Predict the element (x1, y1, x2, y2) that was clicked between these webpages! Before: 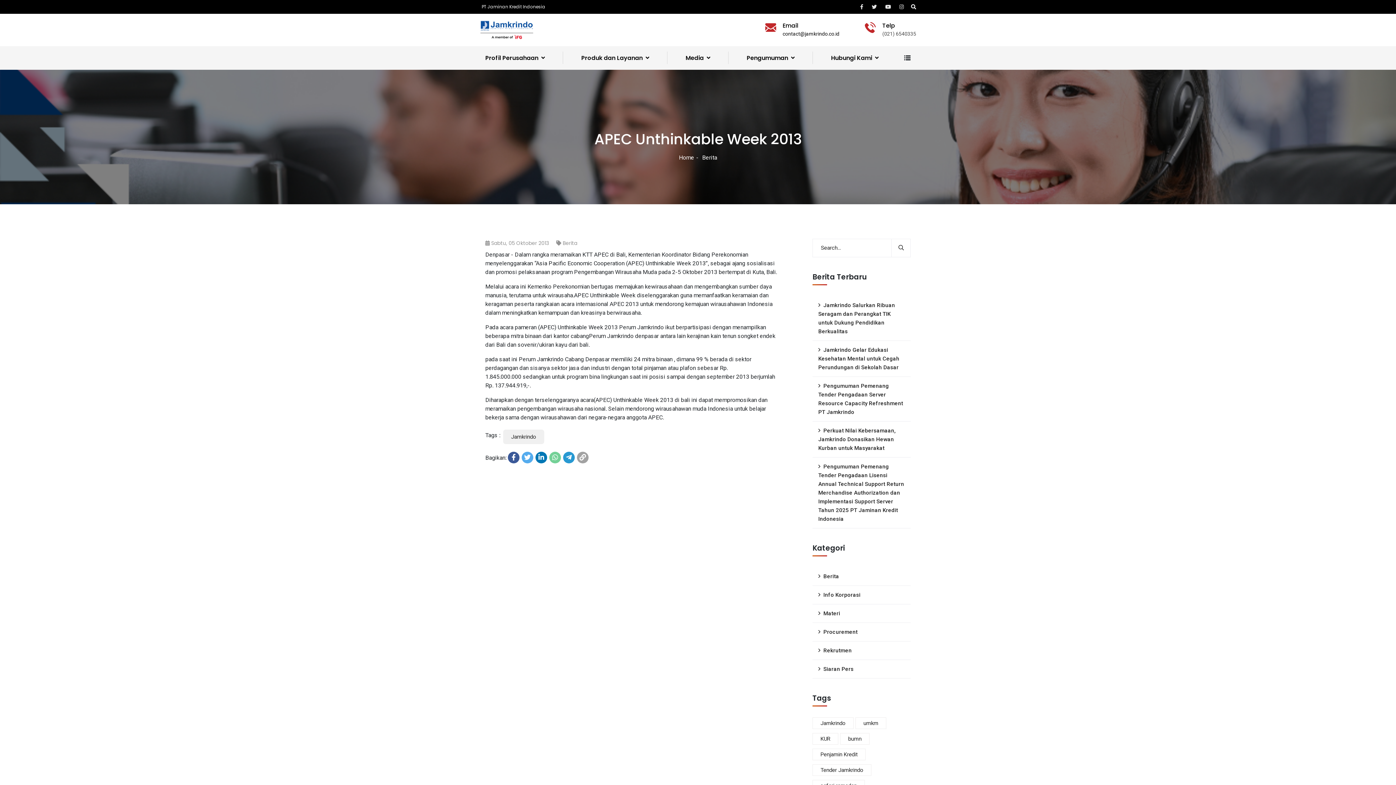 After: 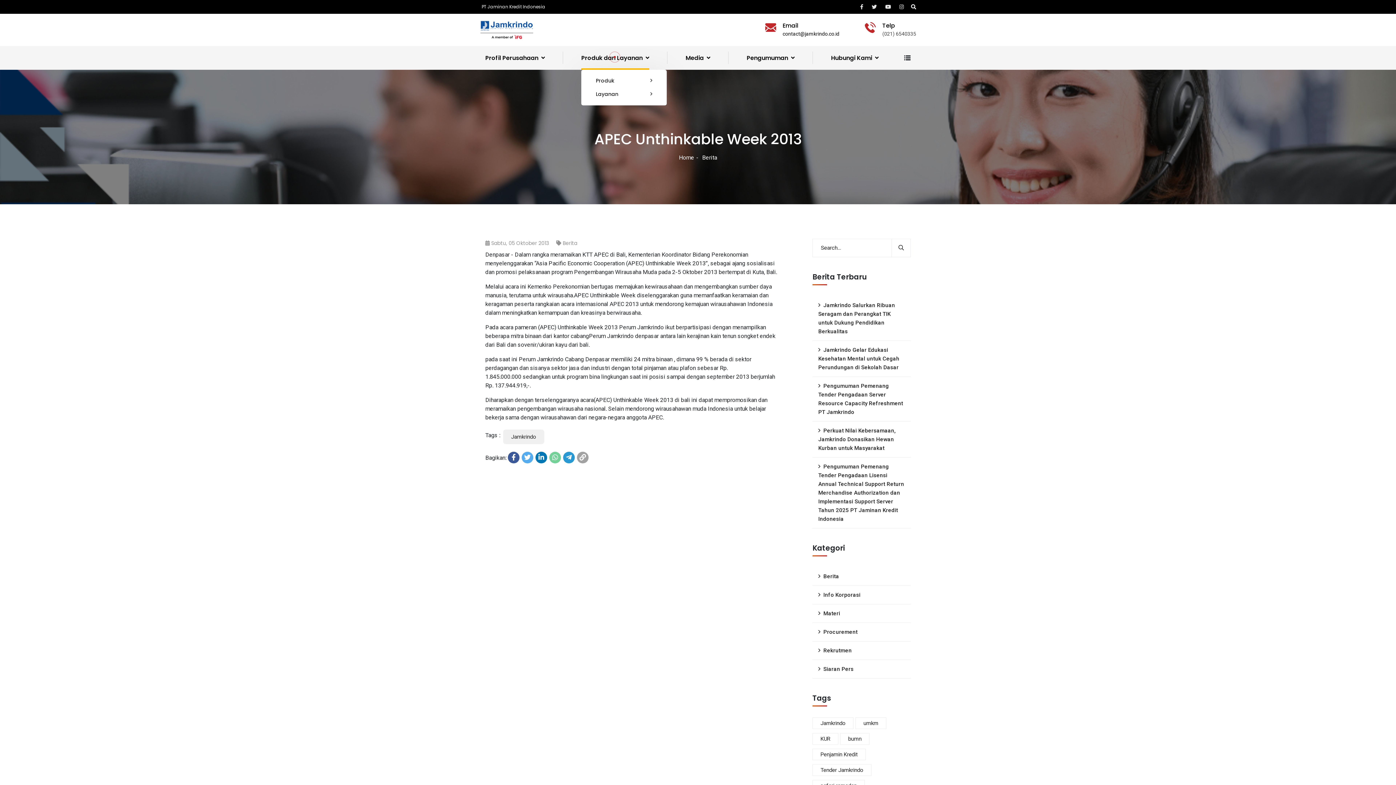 Action: bbox: (581, 46, 649, 69) label: Produk dan Layanan 